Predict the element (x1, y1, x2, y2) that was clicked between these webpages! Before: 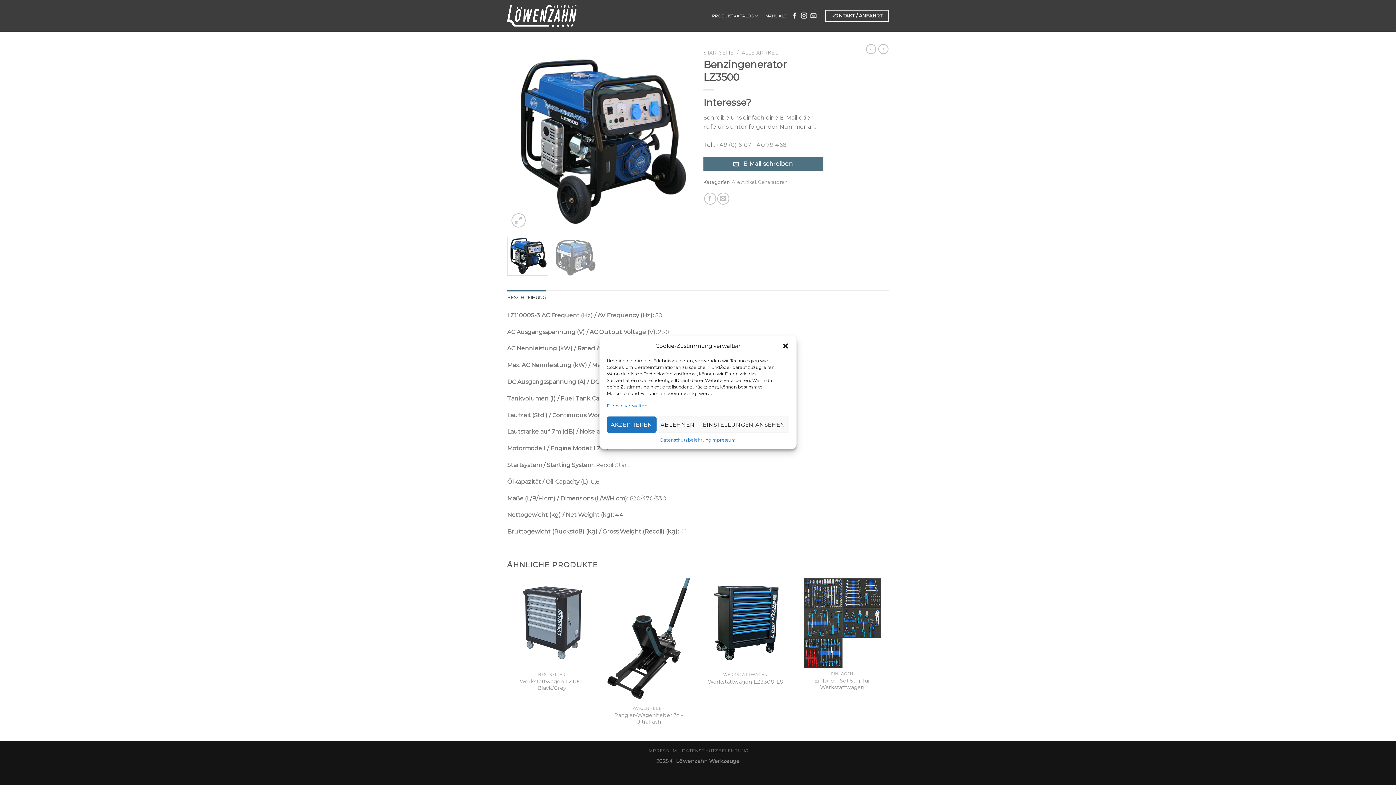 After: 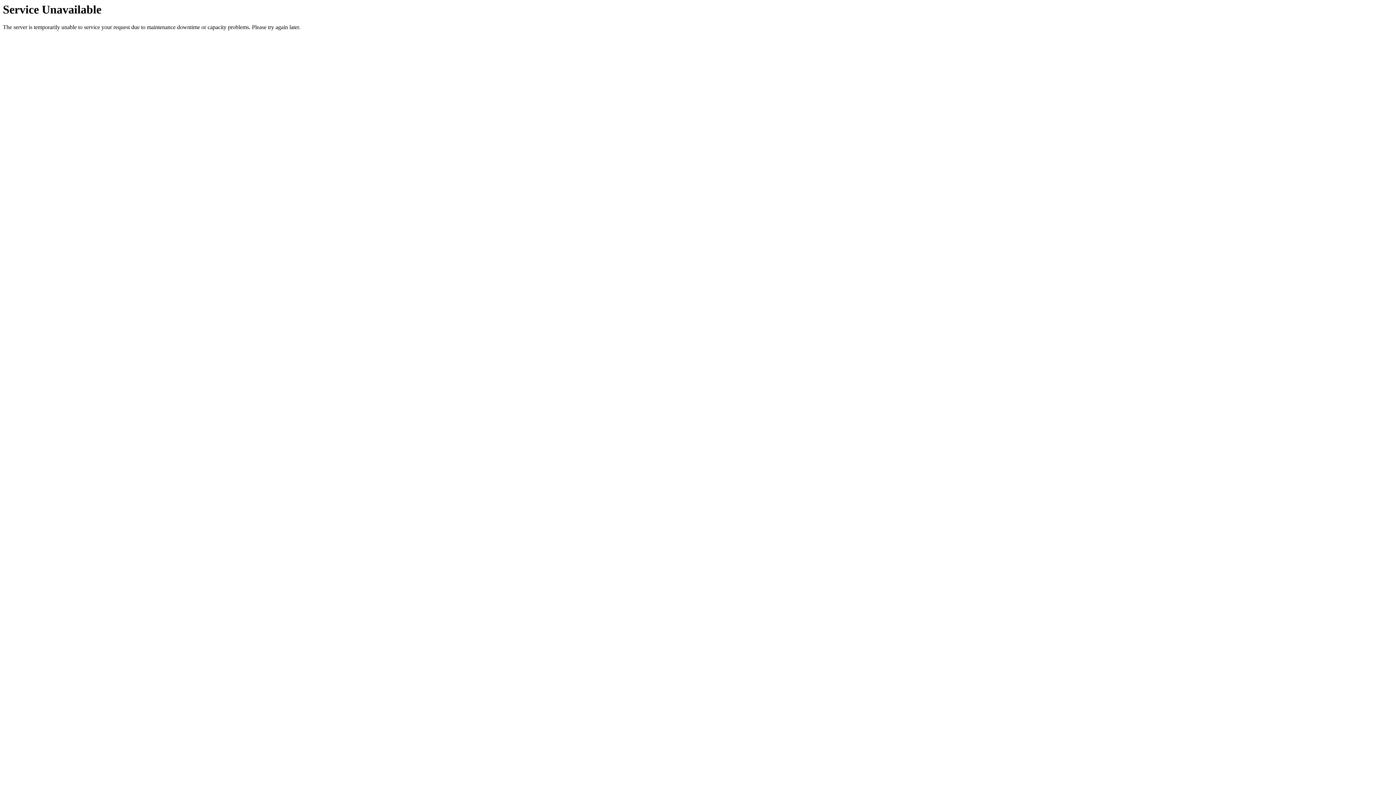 Action: label: MANUALS bbox: (765, 9, 786, 22)